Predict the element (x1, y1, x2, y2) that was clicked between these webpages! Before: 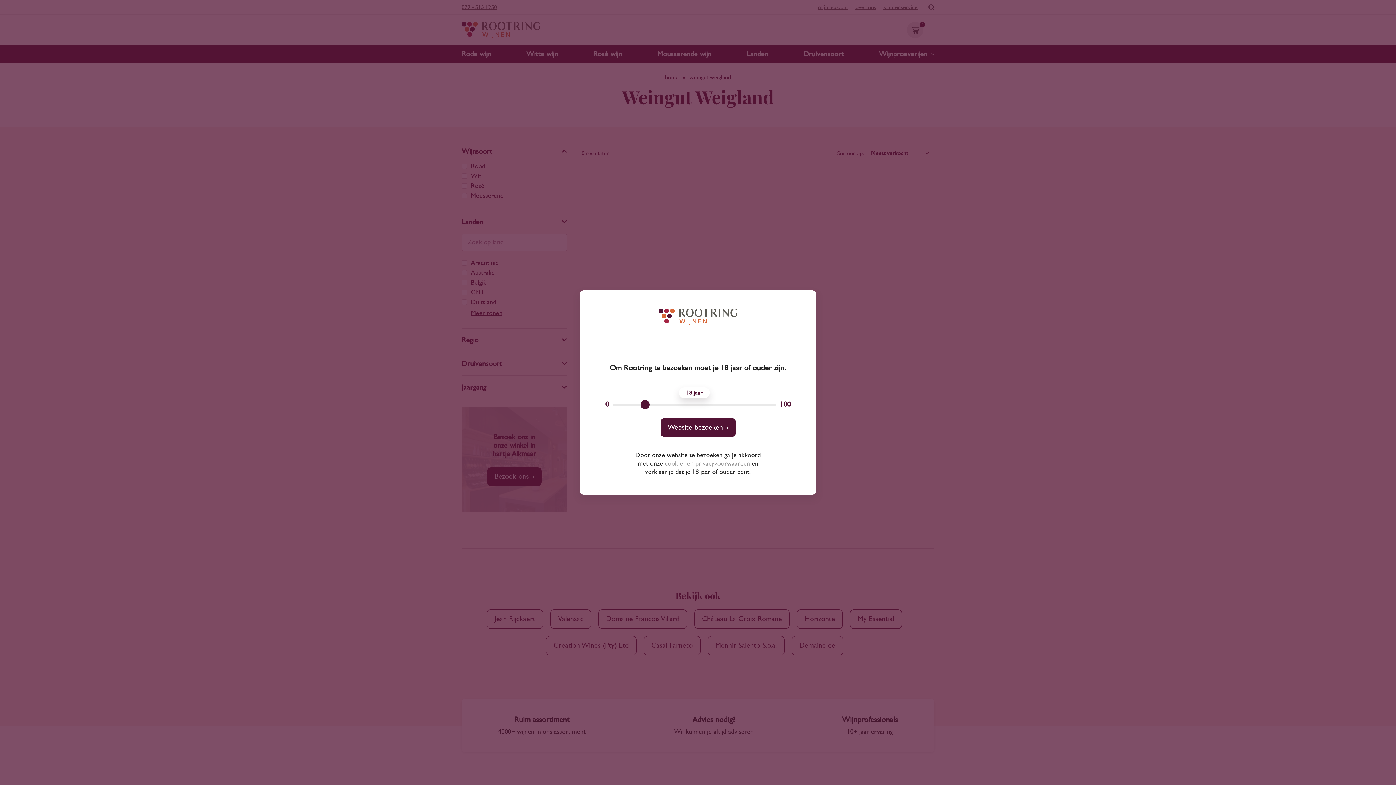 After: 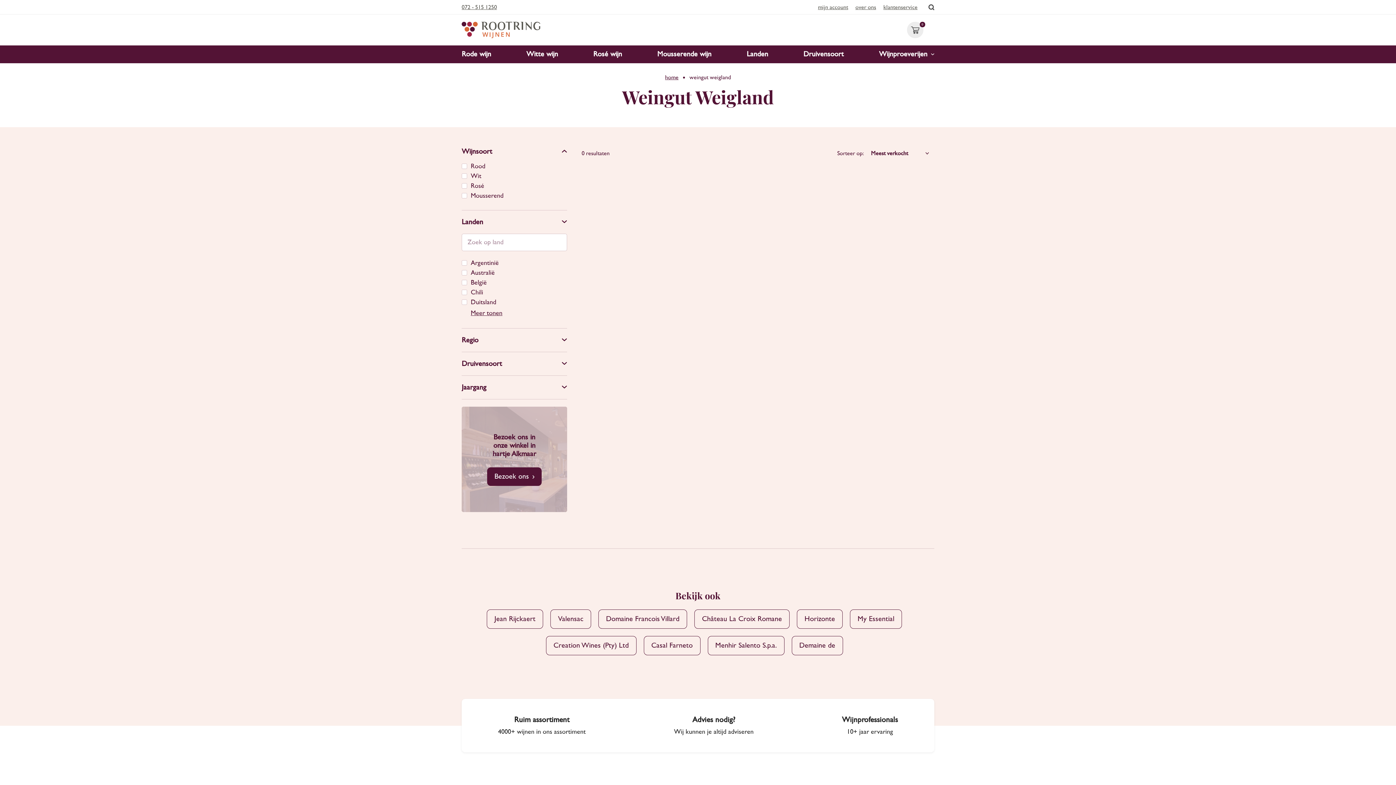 Action: label: Website bezoeken bbox: (660, 418, 735, 437)